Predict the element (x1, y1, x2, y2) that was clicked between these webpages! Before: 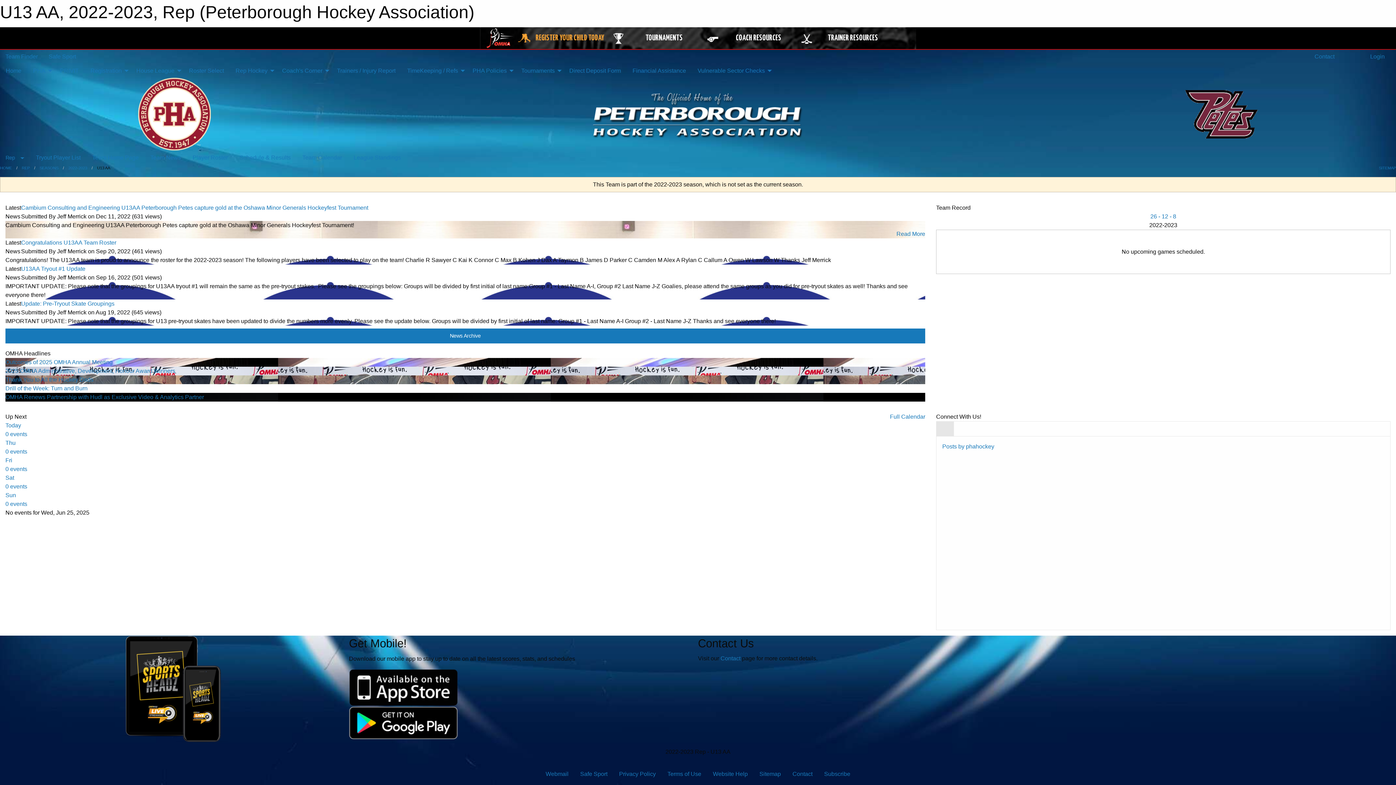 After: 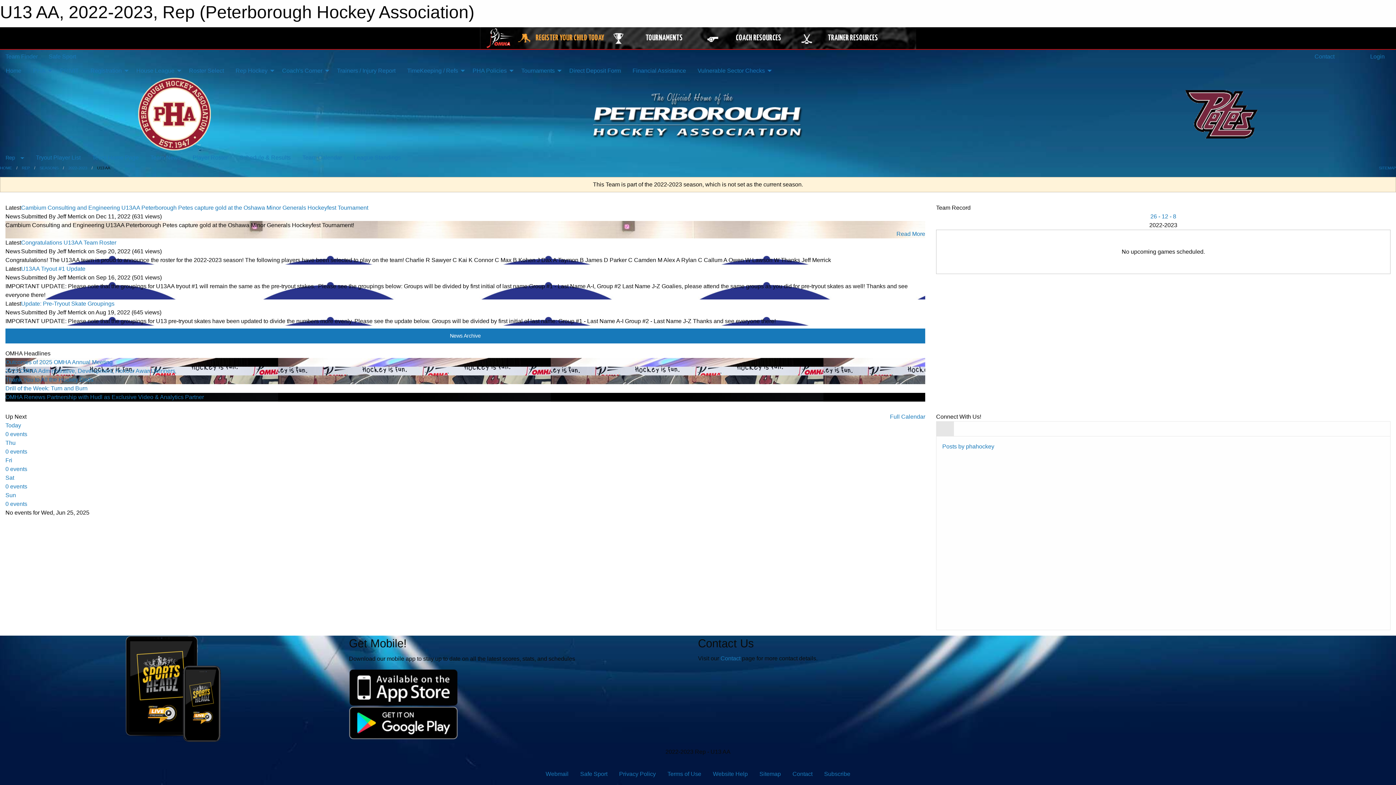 Action: bbox: (485, 34, 515, 41)